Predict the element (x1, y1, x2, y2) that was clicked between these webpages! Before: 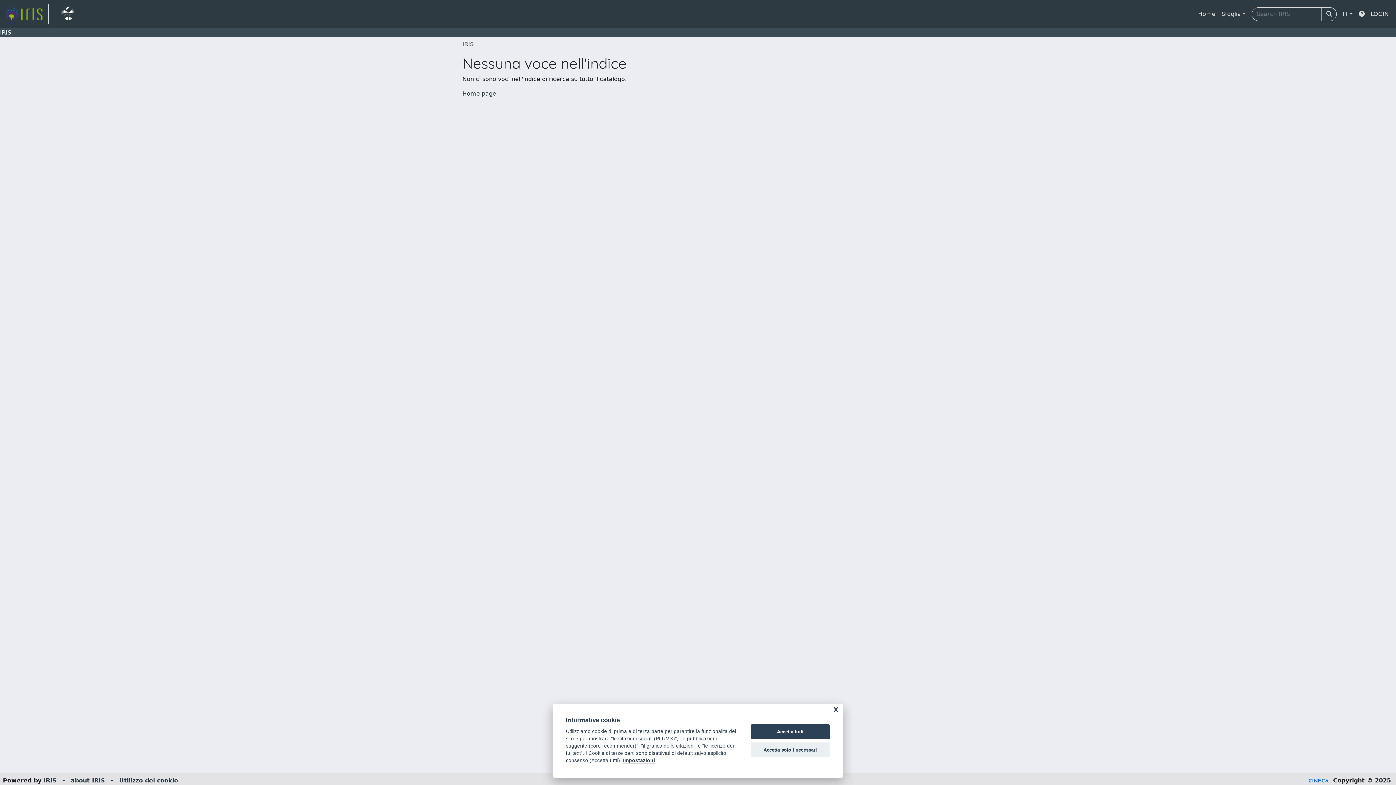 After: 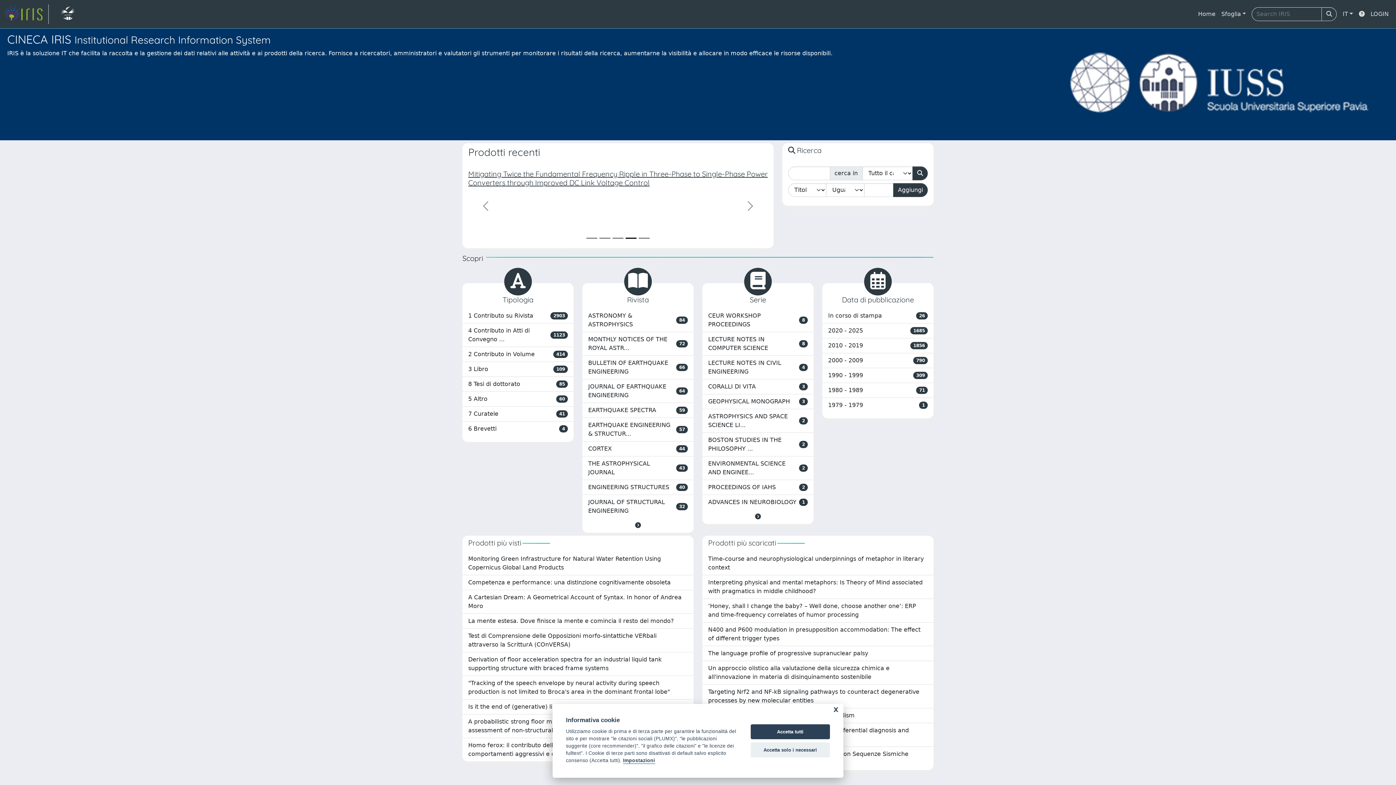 Action: label: IRIS bbox: (462, 40, 473, 47)